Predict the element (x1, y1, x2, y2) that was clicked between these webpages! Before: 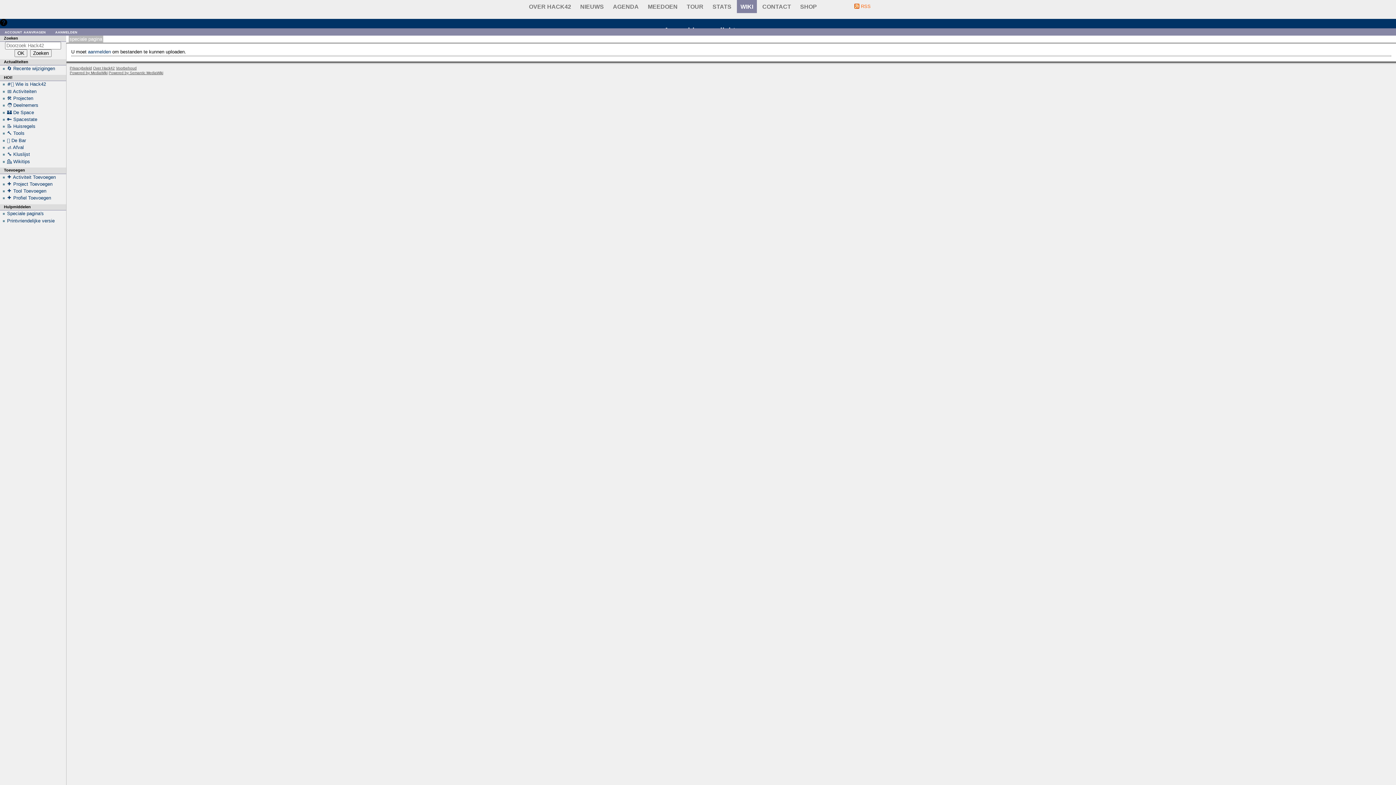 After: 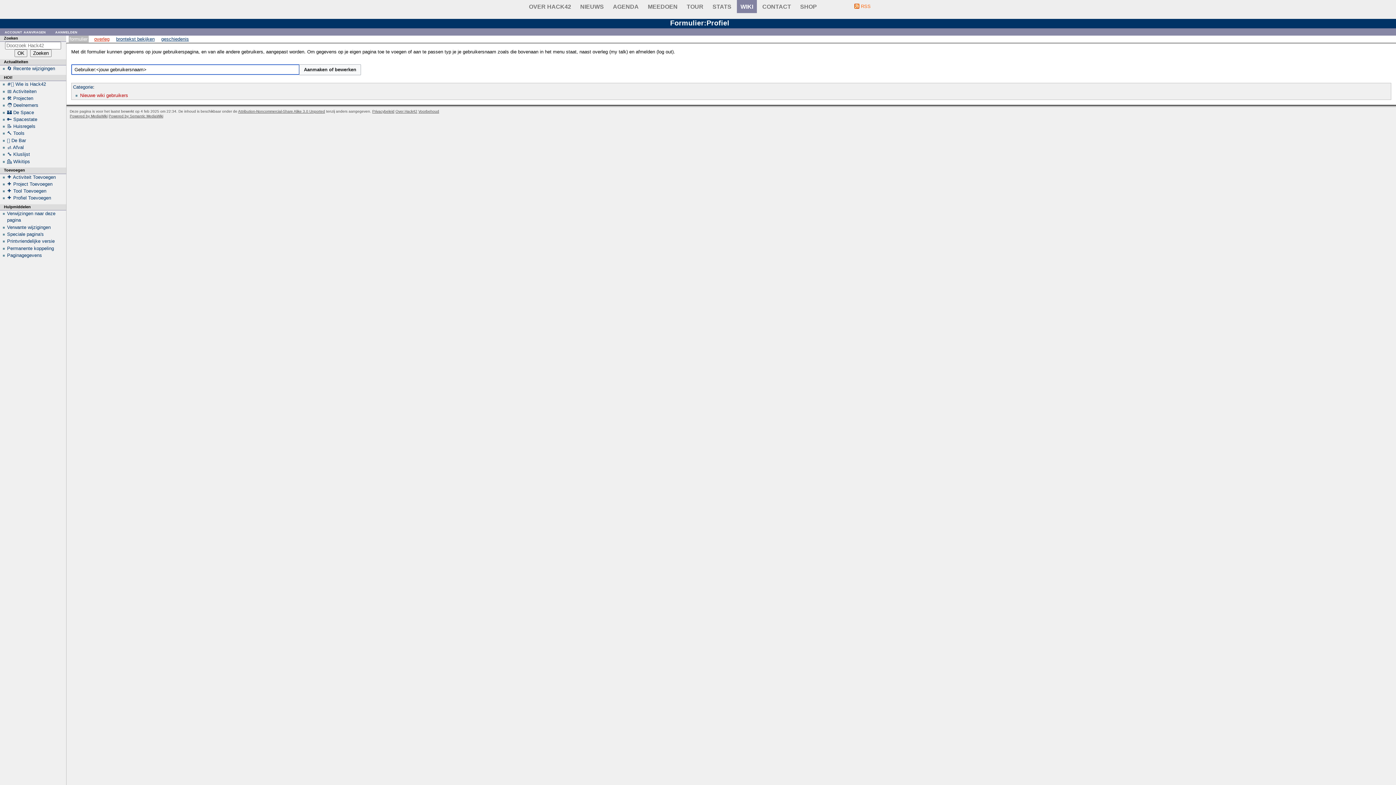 Action: bbox: (7, 195, 51, 200) label: ➕ Profiel Toevoegen